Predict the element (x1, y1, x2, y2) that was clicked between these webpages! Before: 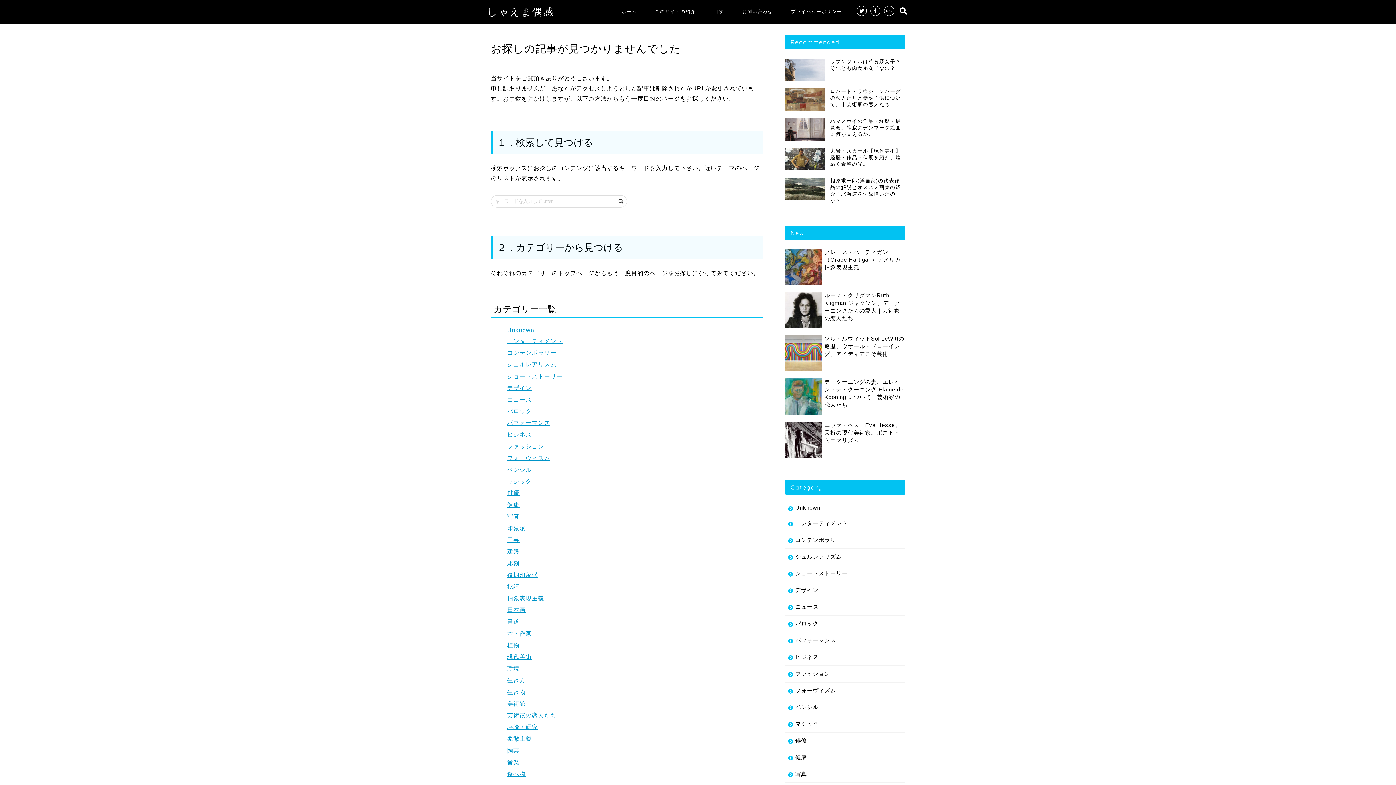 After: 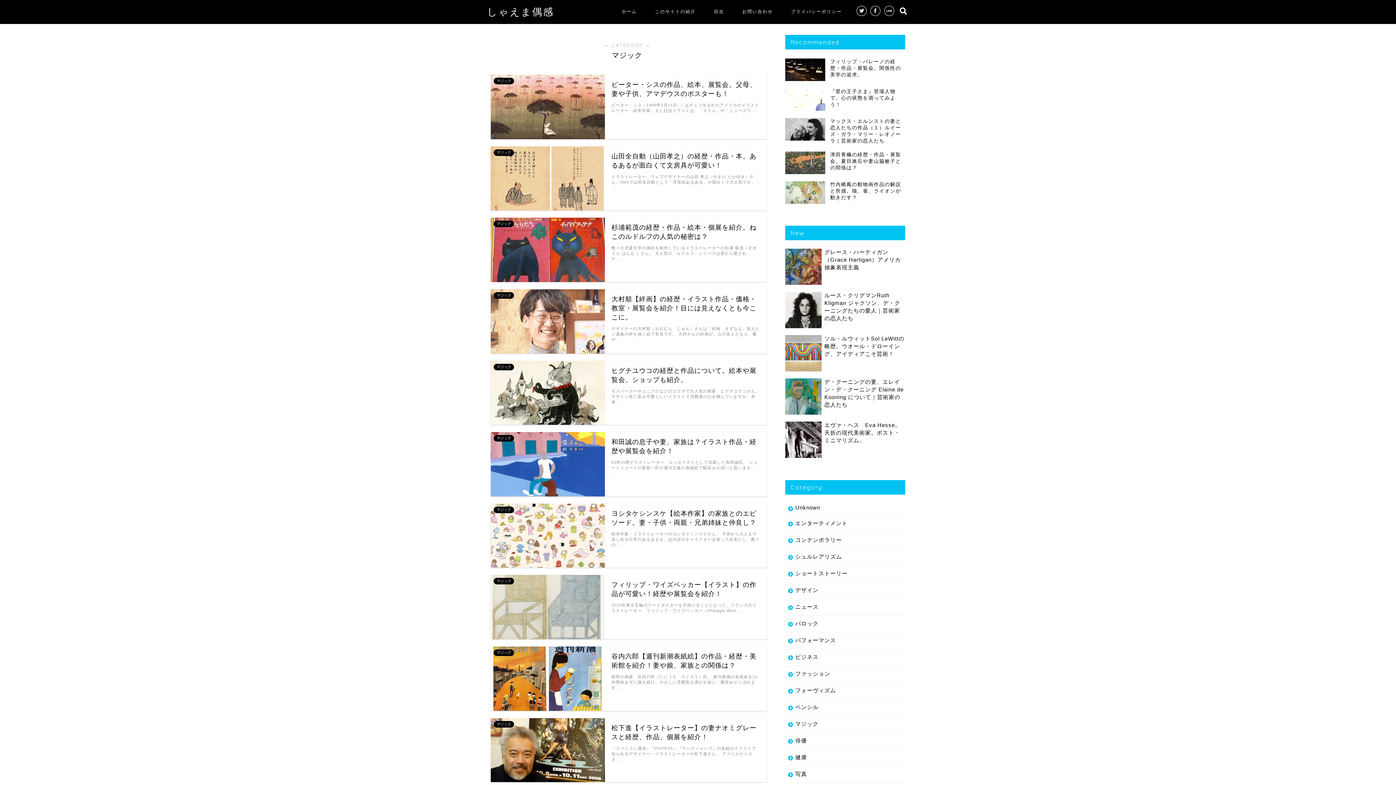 Action: bbox: (507, 478, 532, 484) label: マジック